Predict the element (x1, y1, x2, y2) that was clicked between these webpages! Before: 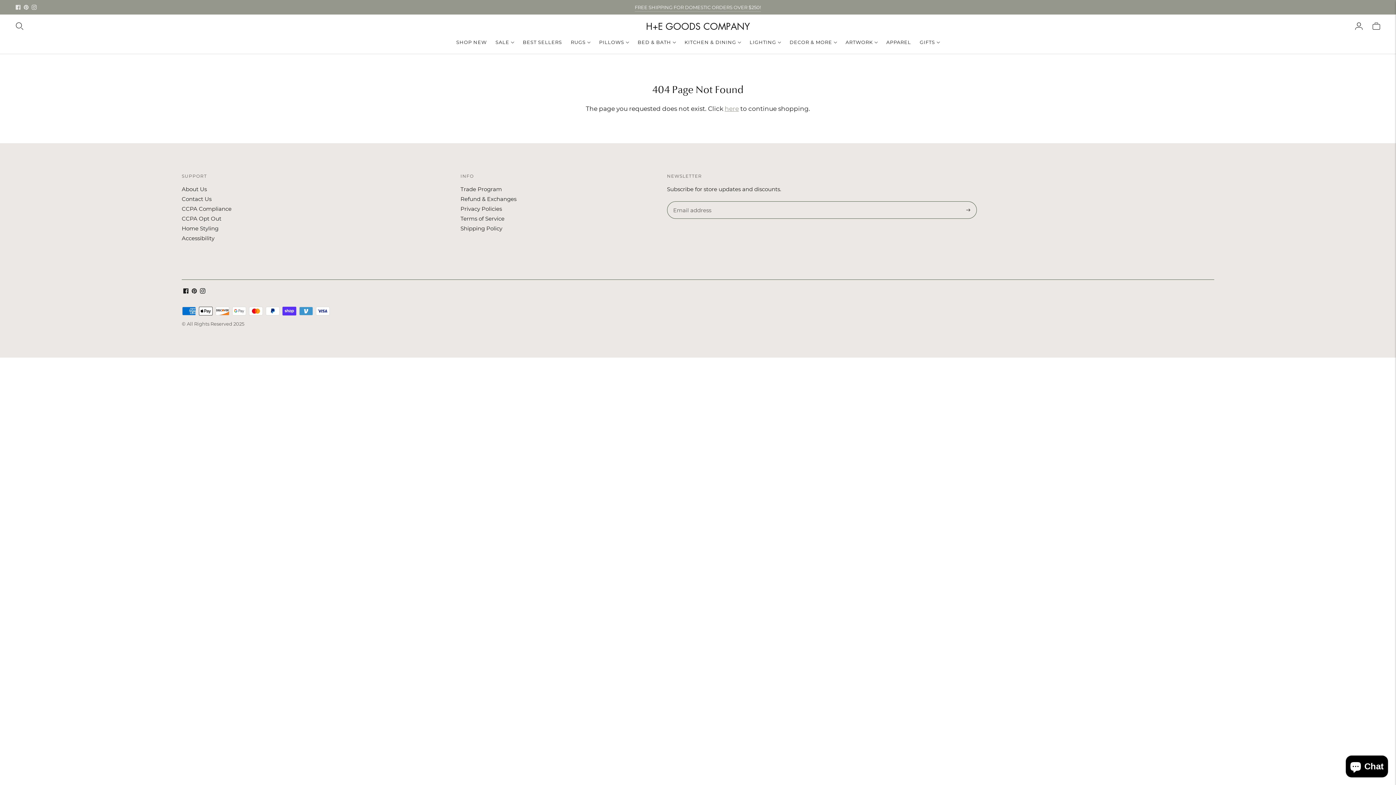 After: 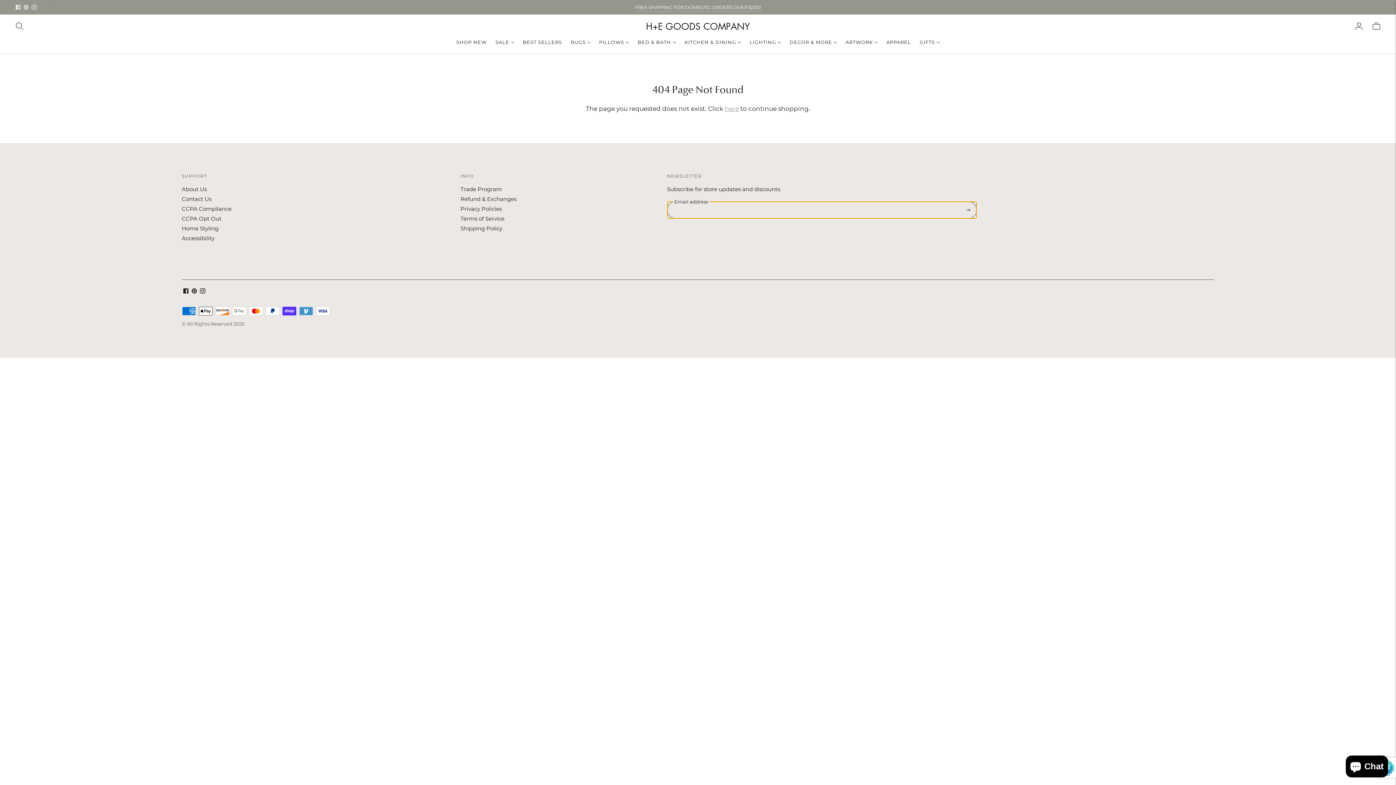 Action: bbox: (964, 201, 972, 218) label: Subscribe